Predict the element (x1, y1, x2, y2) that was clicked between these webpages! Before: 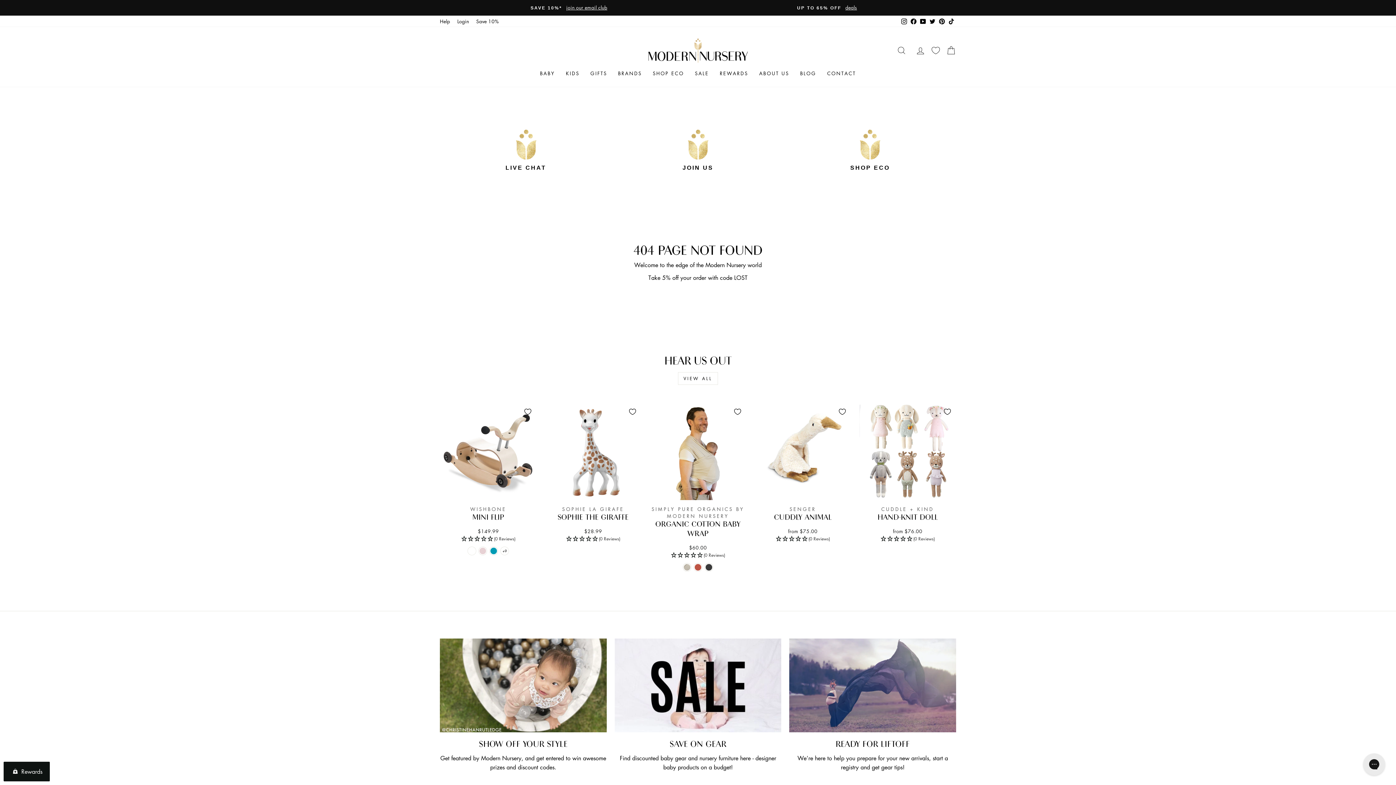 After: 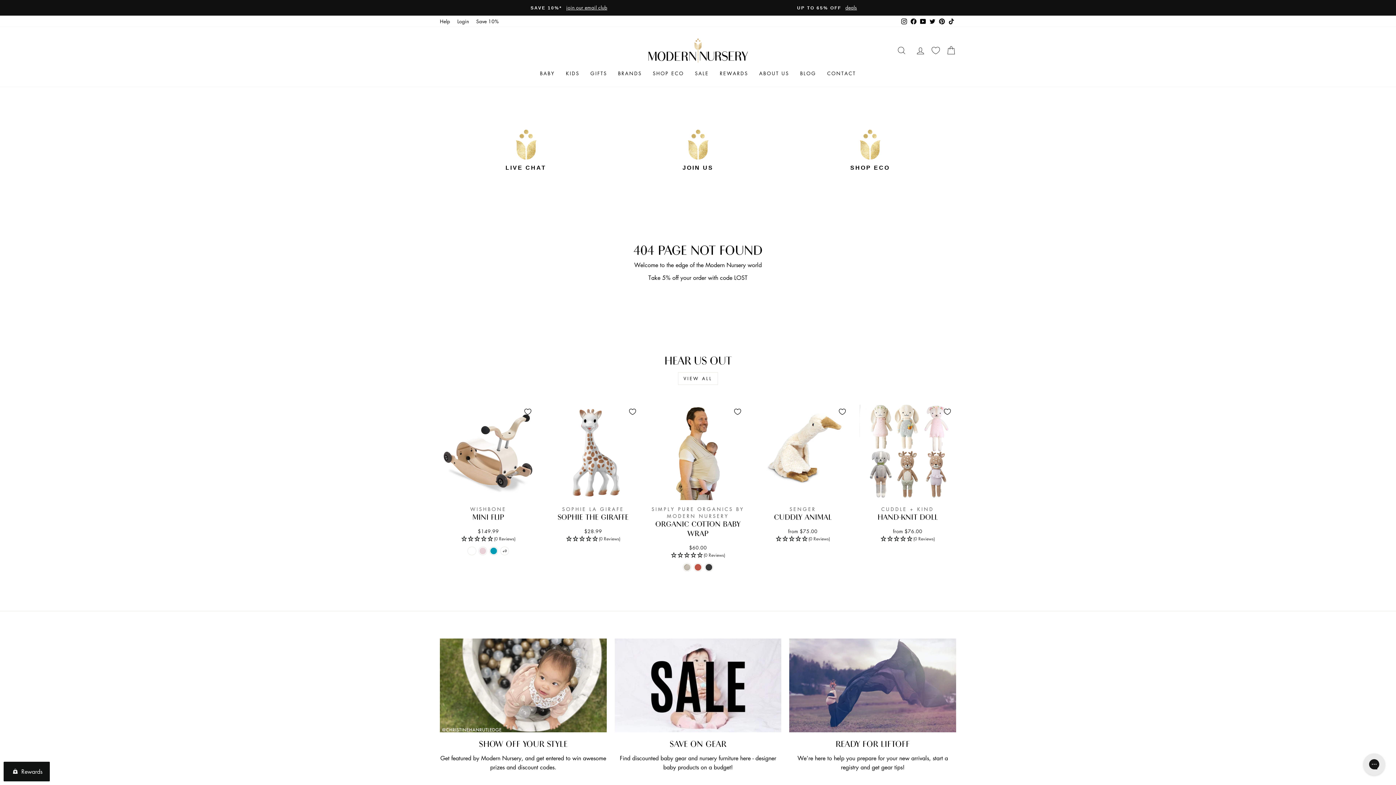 Action: label: Twitter bbox: (928, 15, 937, 26)